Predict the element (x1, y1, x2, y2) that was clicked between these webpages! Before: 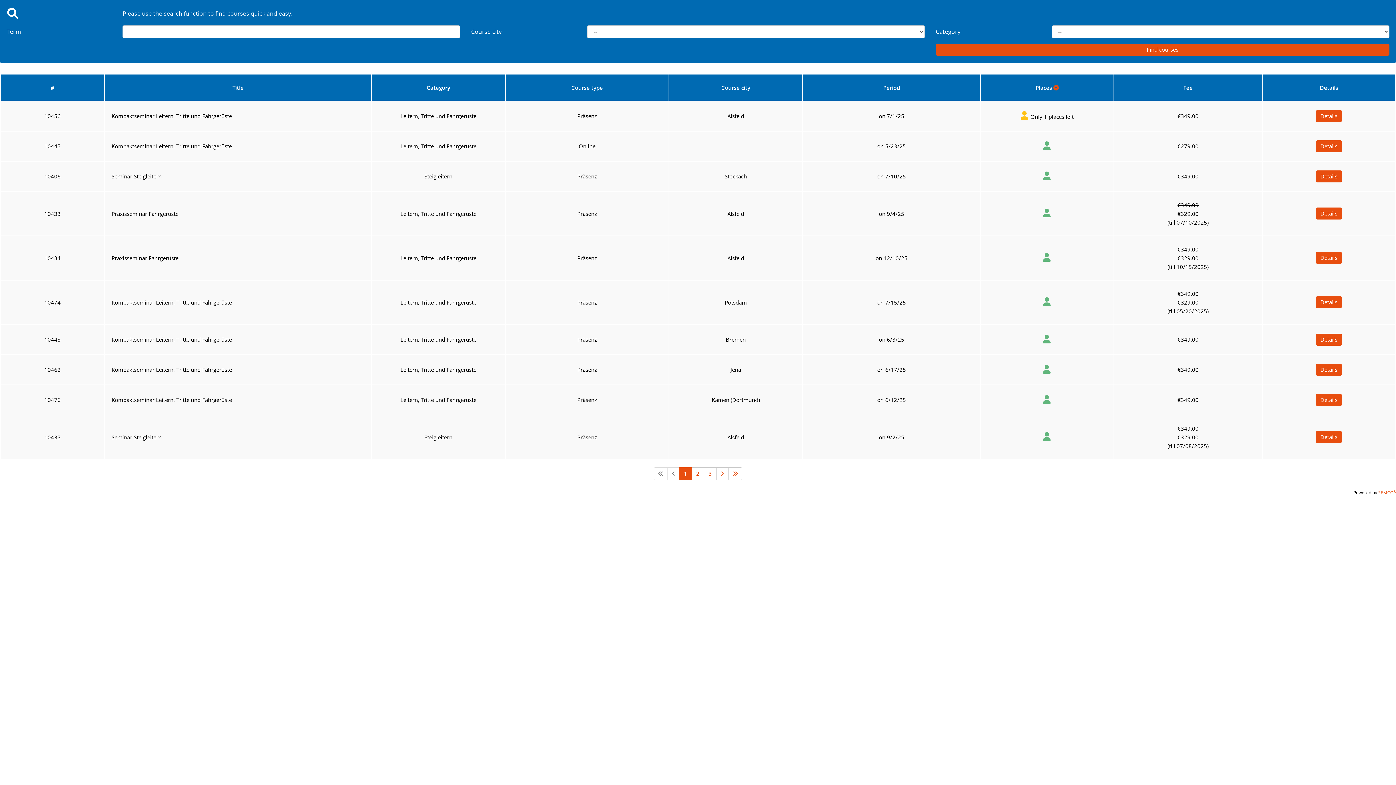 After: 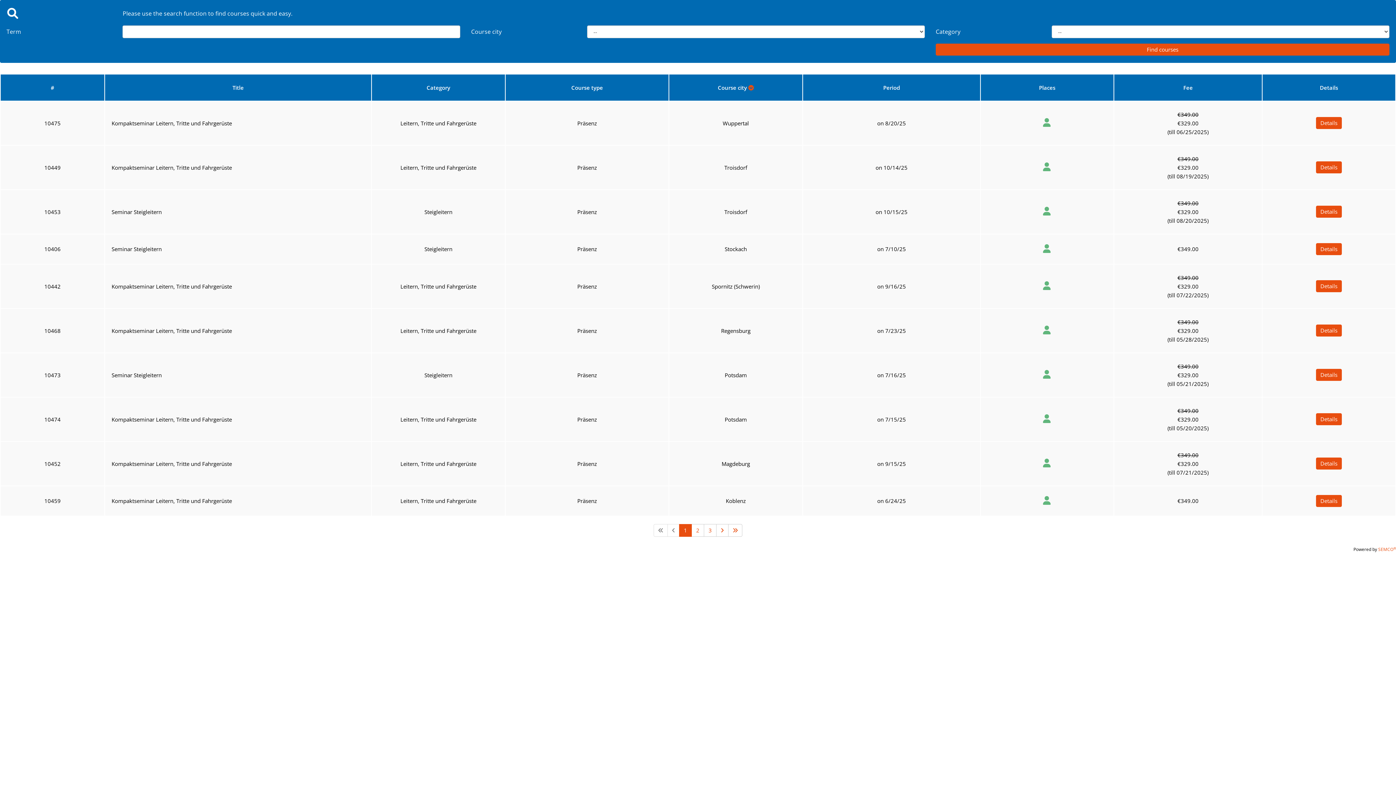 Action: label: Course city bbox: (721, 84, 750, 91)